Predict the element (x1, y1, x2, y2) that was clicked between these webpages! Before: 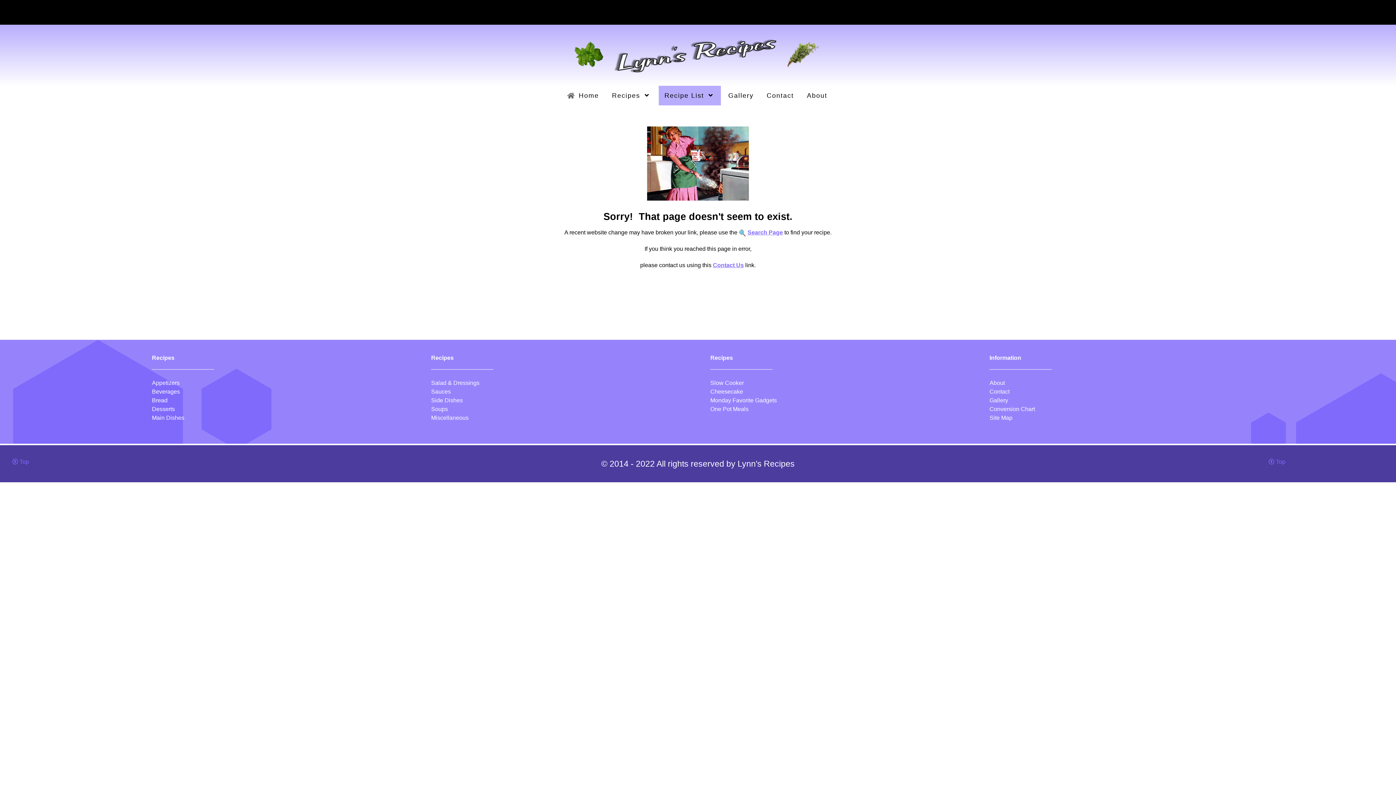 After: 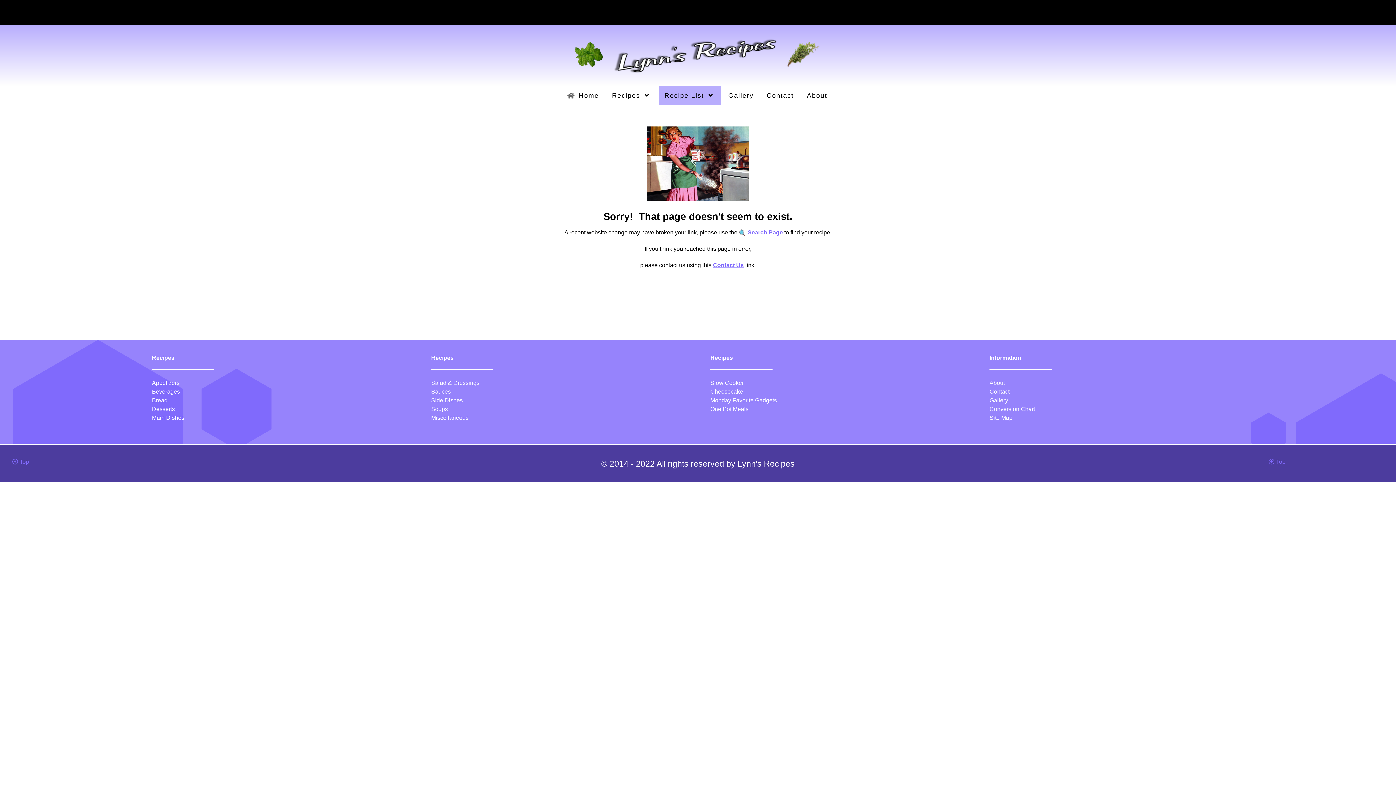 Action: label: Miscellaneous bbox: (431, 414, 468, 421)